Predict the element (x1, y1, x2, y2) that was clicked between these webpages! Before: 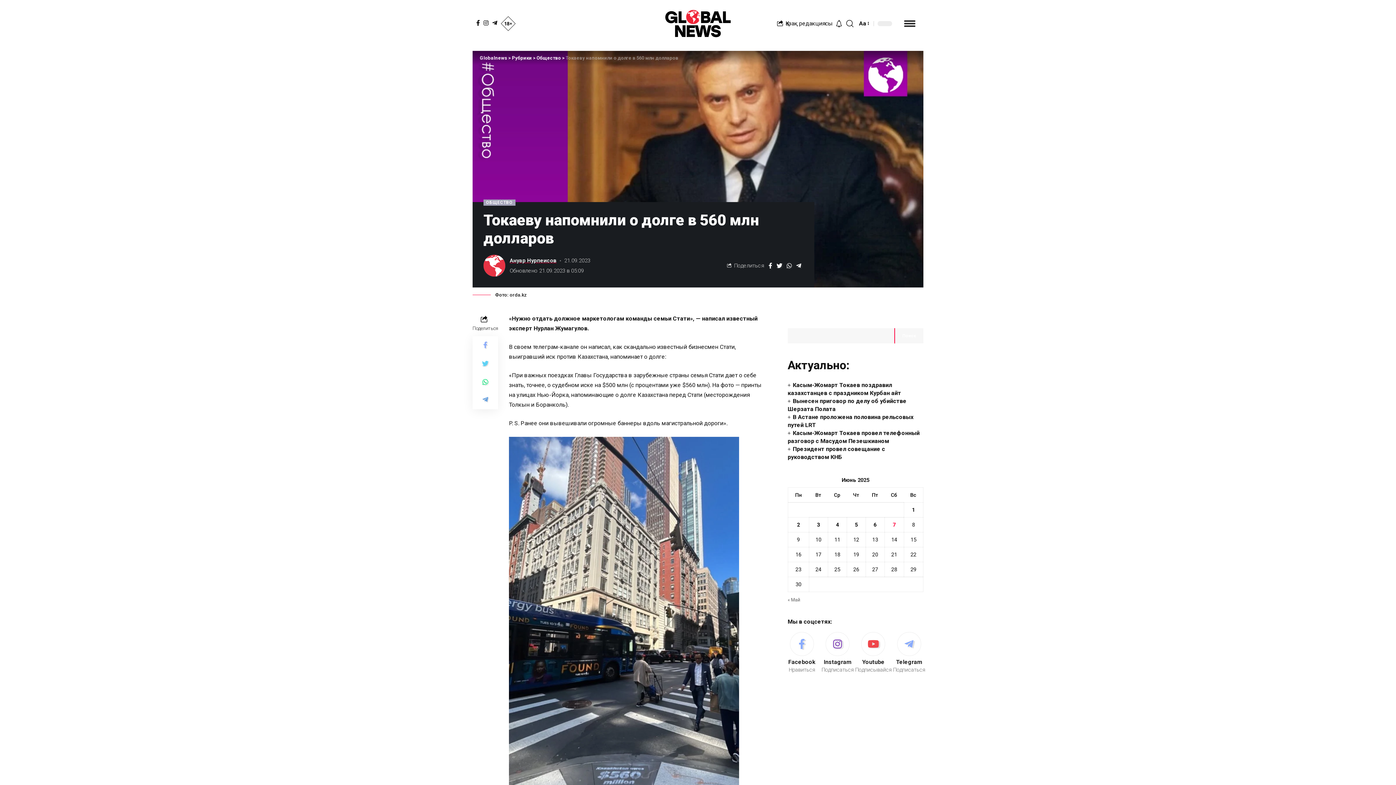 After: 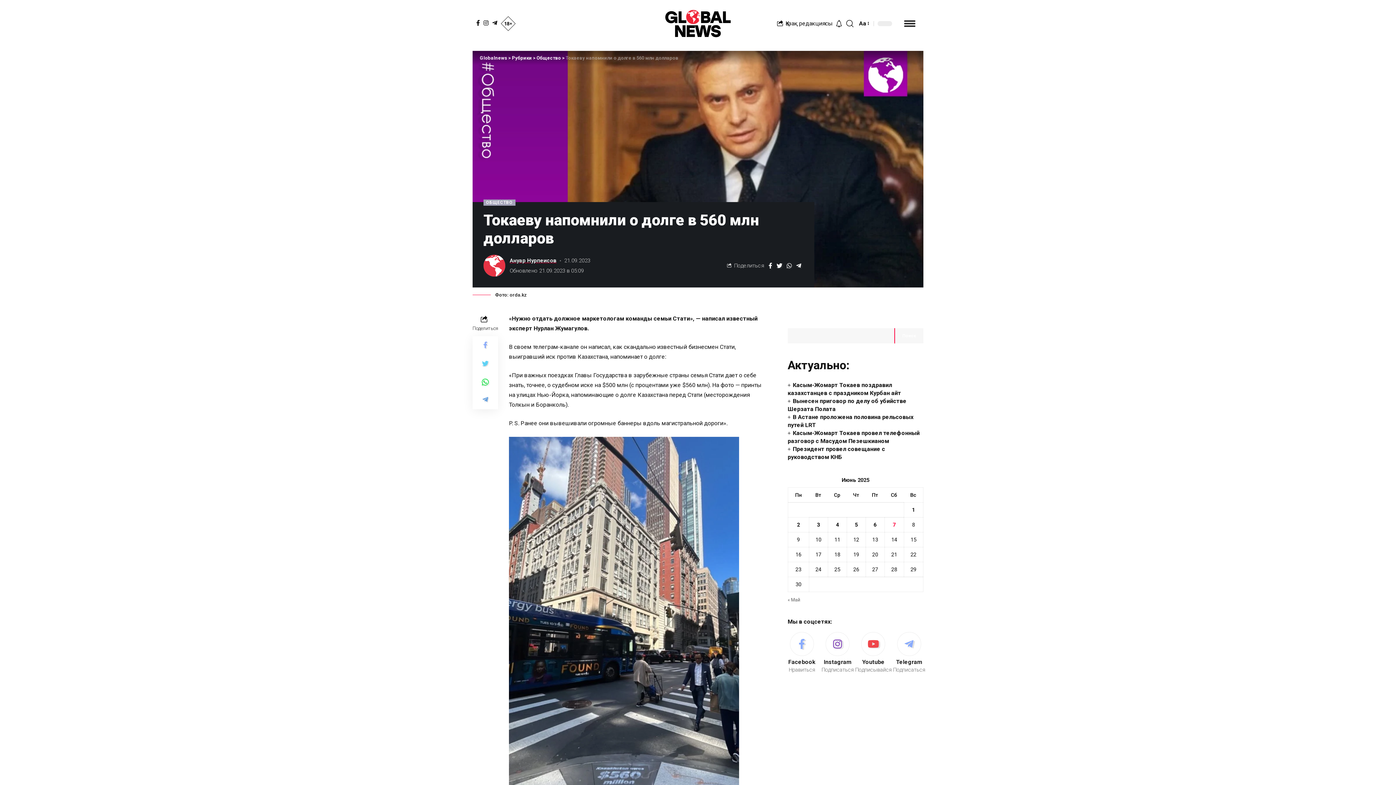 Action: bbox: (476, 373, 494, 390)